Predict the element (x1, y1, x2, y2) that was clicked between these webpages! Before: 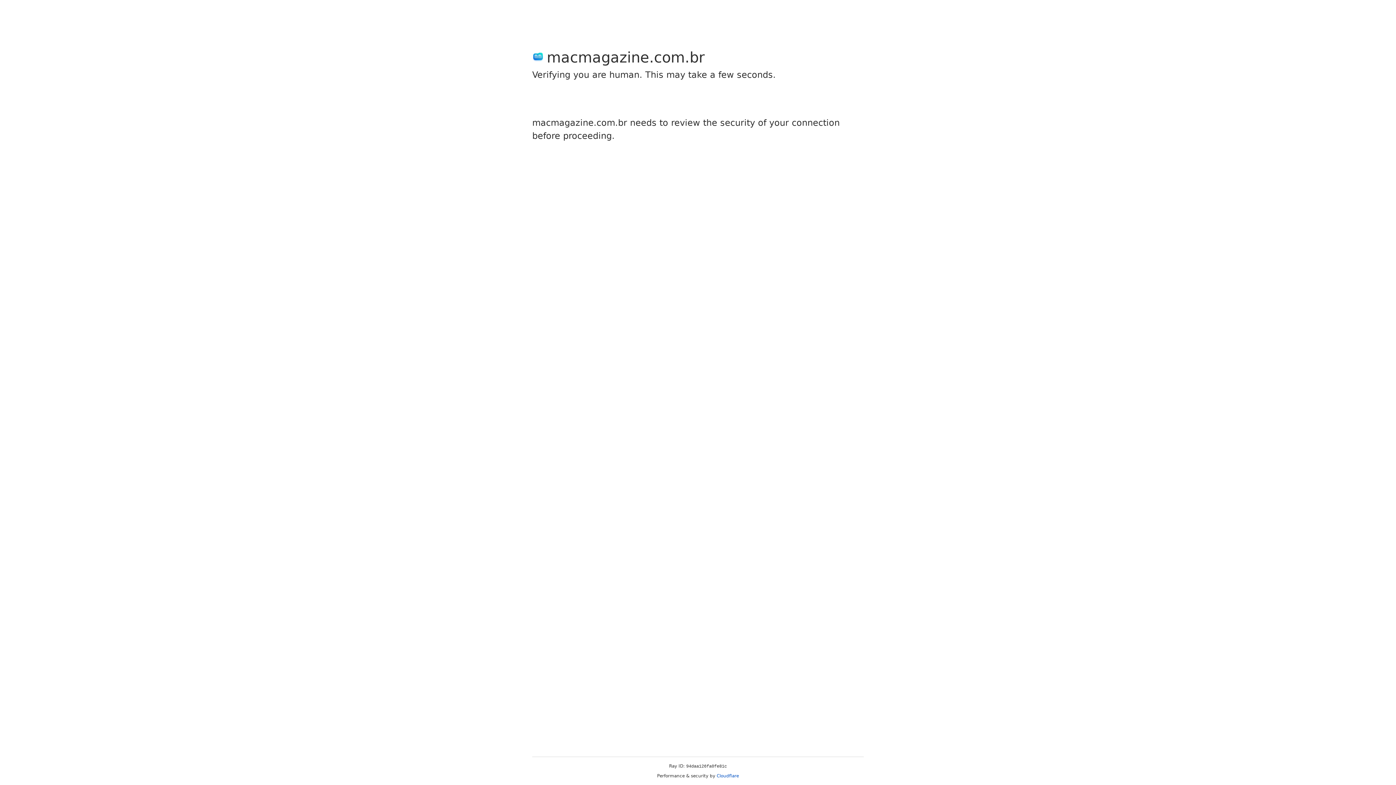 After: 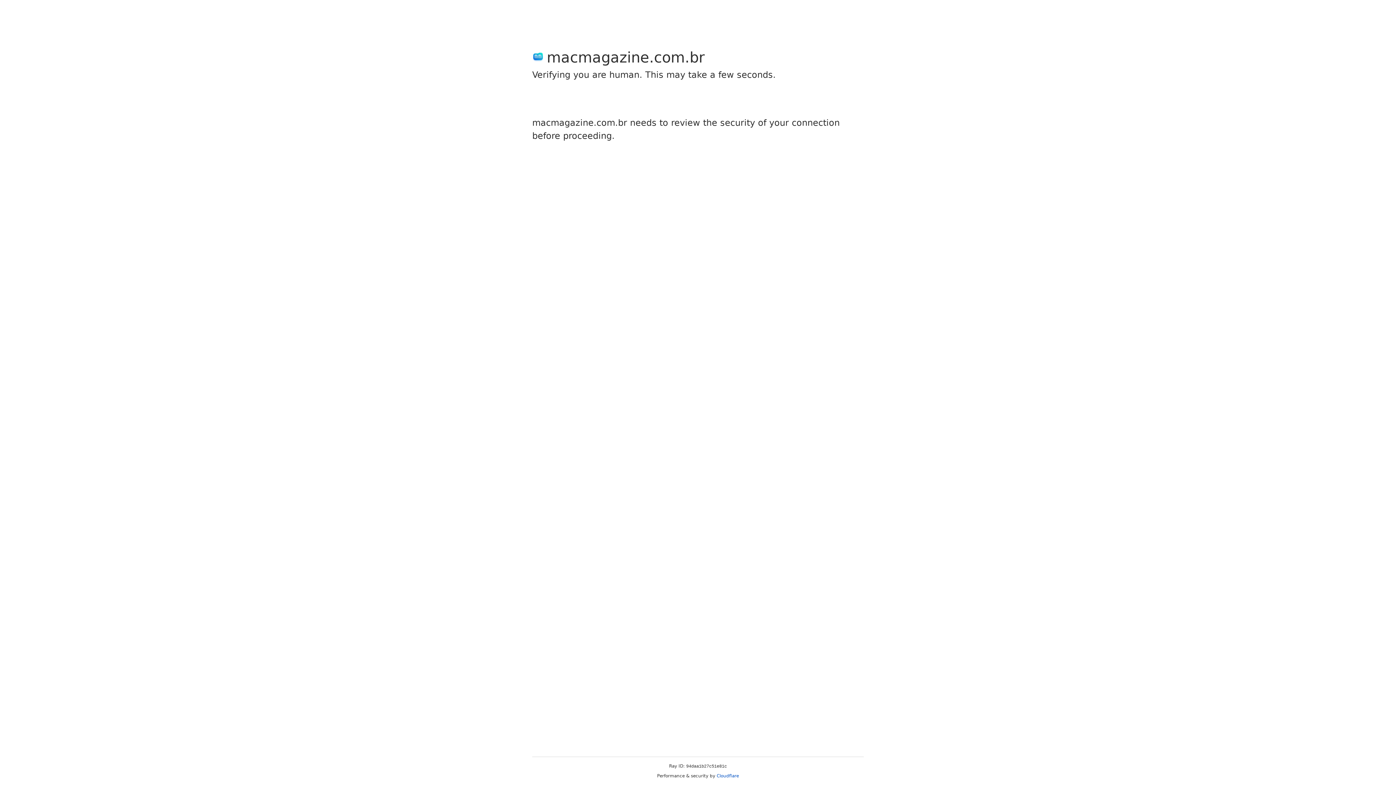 Action: label: Cloudflare bbox: (716, 773, 739, 778)